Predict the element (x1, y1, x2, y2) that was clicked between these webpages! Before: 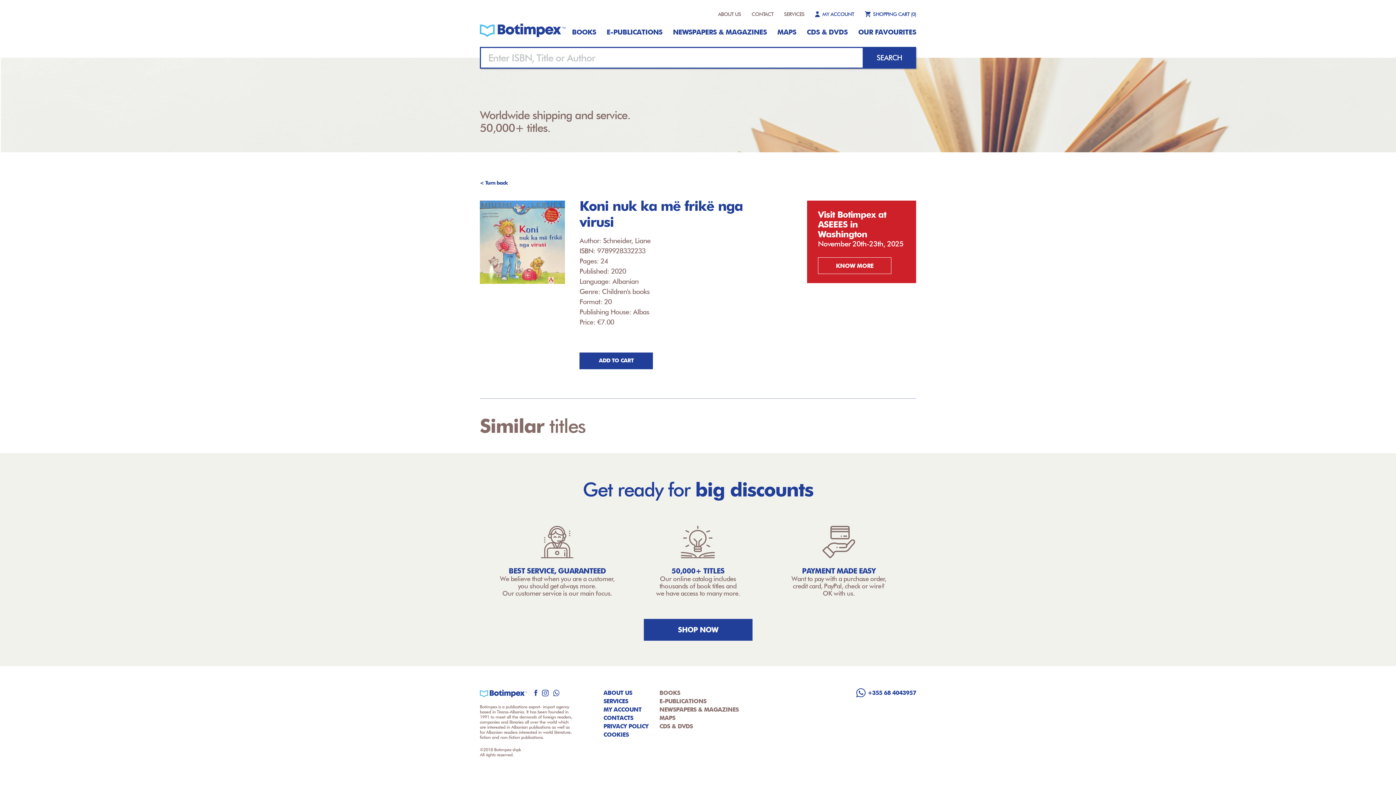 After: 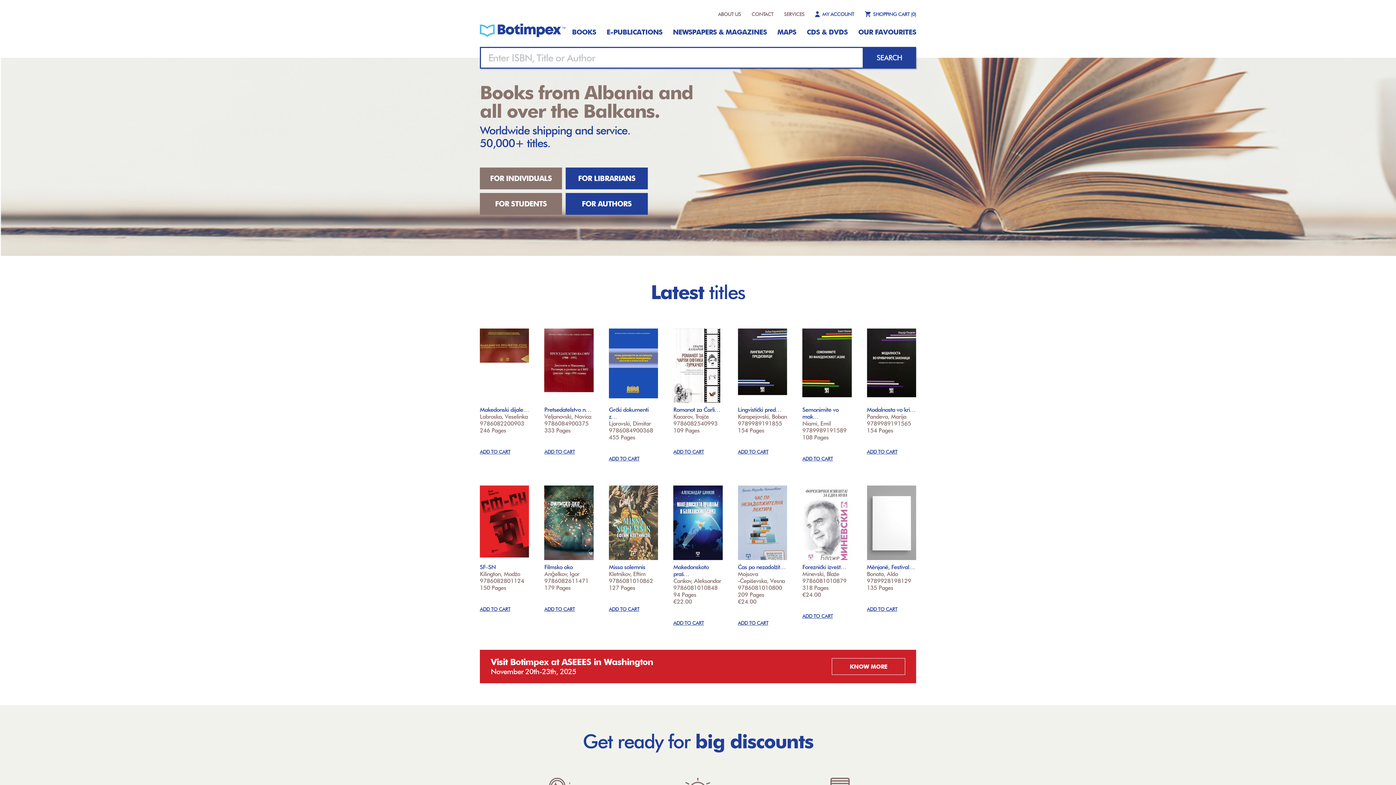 Action: bbox: (480, 32, 565, 38)